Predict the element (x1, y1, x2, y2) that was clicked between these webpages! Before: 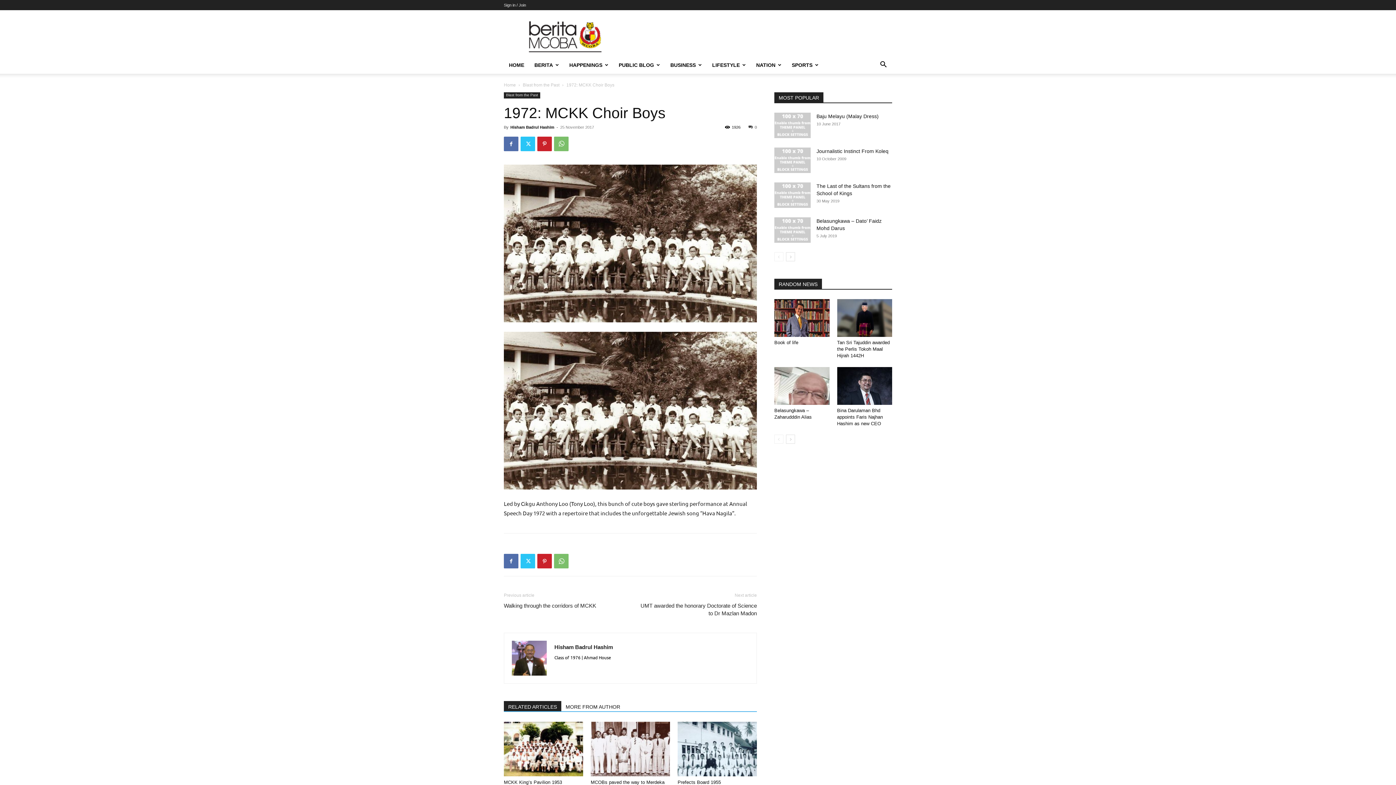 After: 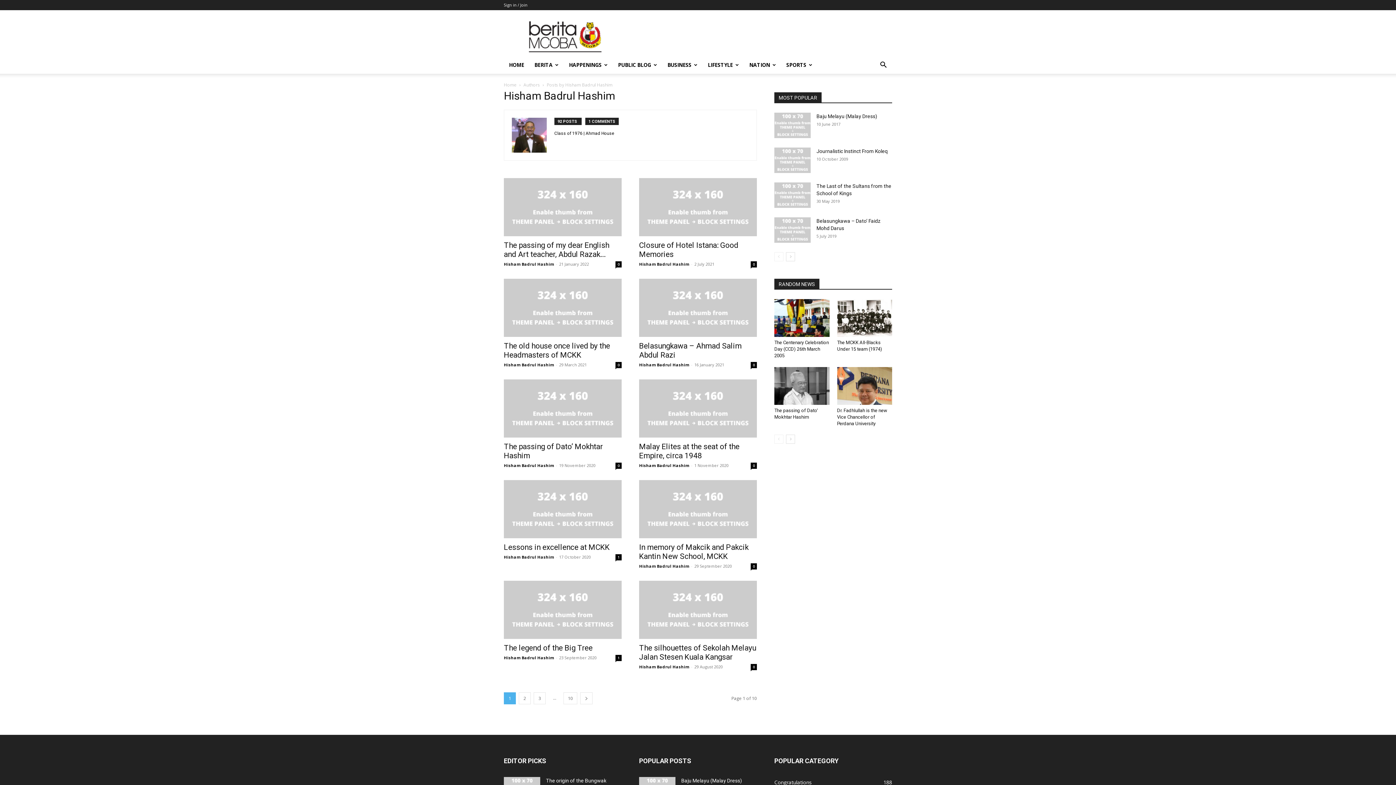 Action: label: Hisham Badrul Hashim bbox: (510, 125, 554, 129)